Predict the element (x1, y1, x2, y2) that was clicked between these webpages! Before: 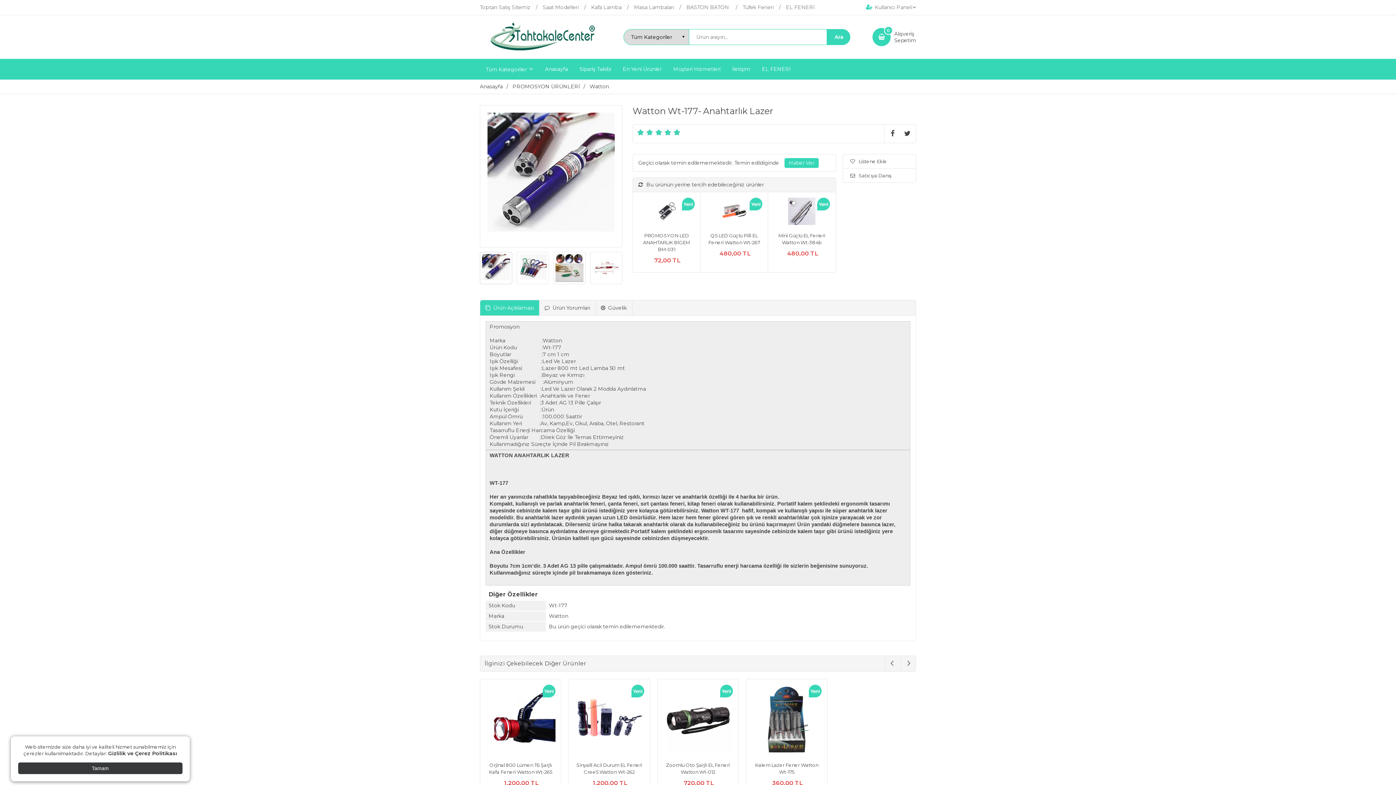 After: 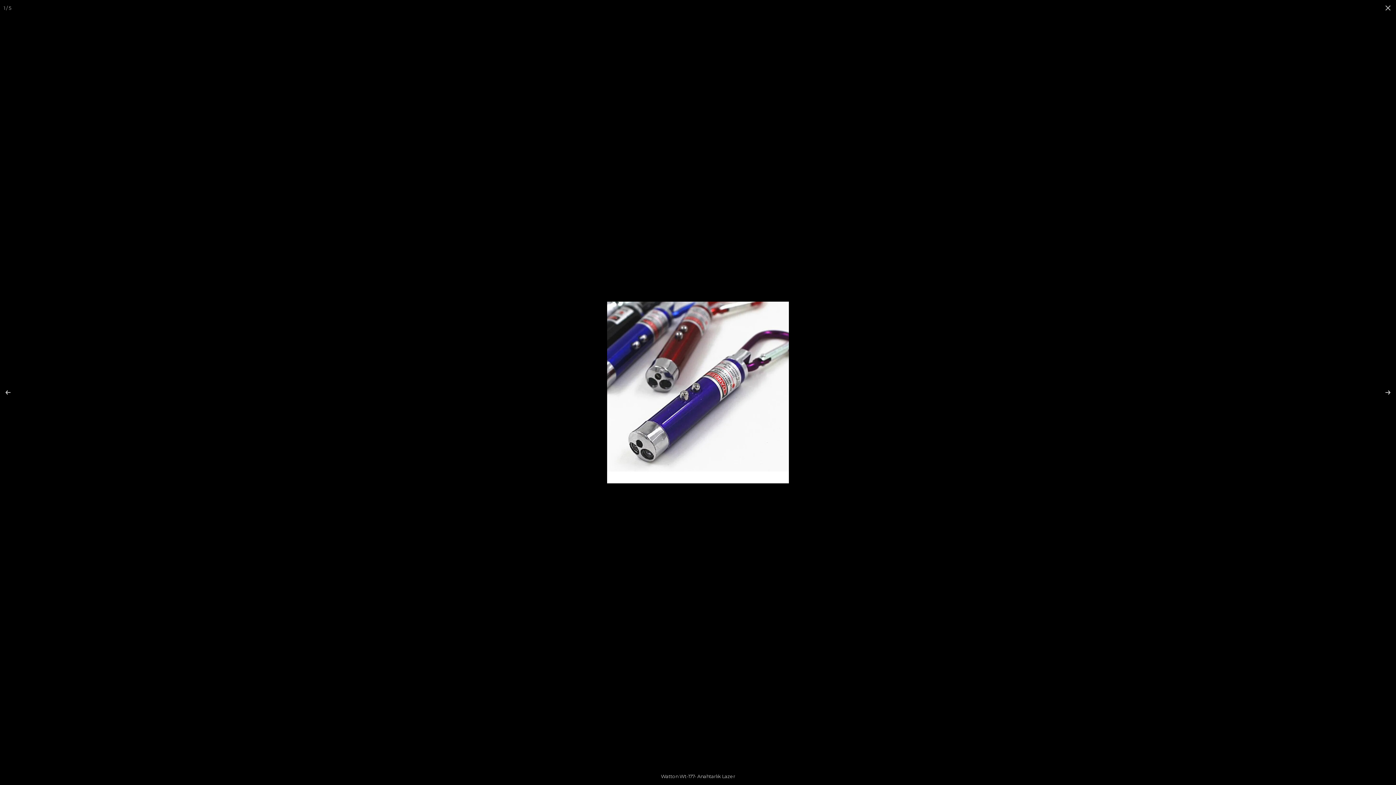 Action: bbox: (480, 105, 622, 247)